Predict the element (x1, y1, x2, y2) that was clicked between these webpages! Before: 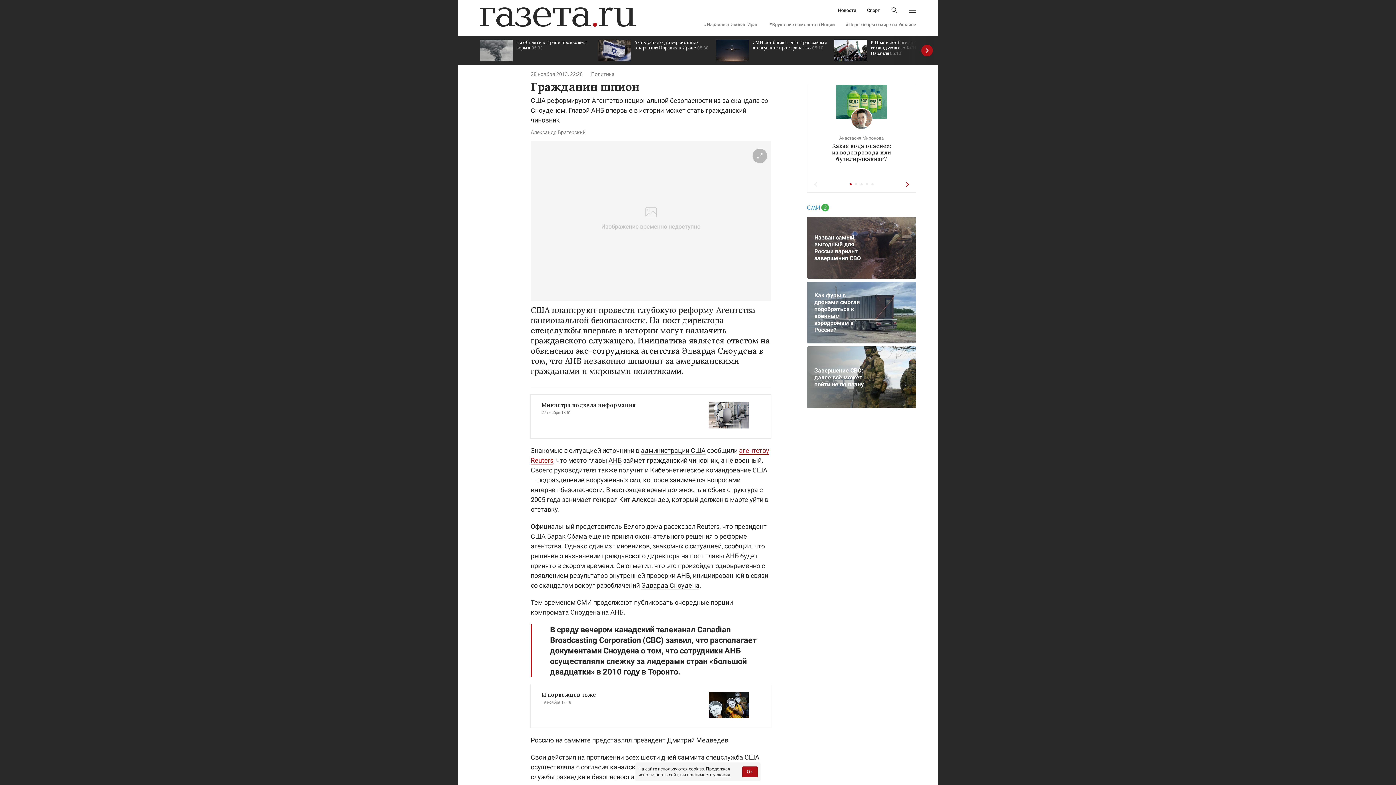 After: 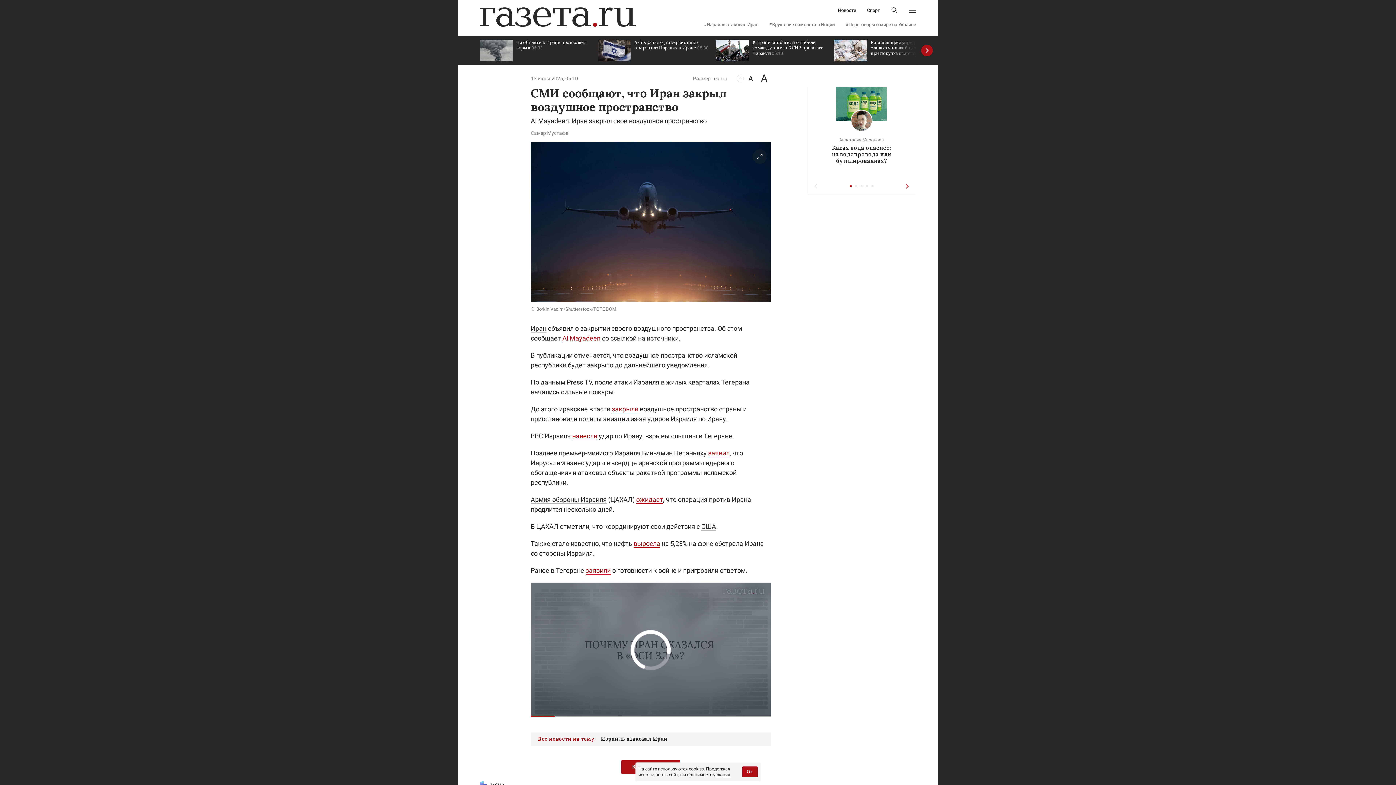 Action: label: СМИ сообщают, что Иран закрыл воздушное пространство 05:10 bbox: (716, 36, 827, 65)